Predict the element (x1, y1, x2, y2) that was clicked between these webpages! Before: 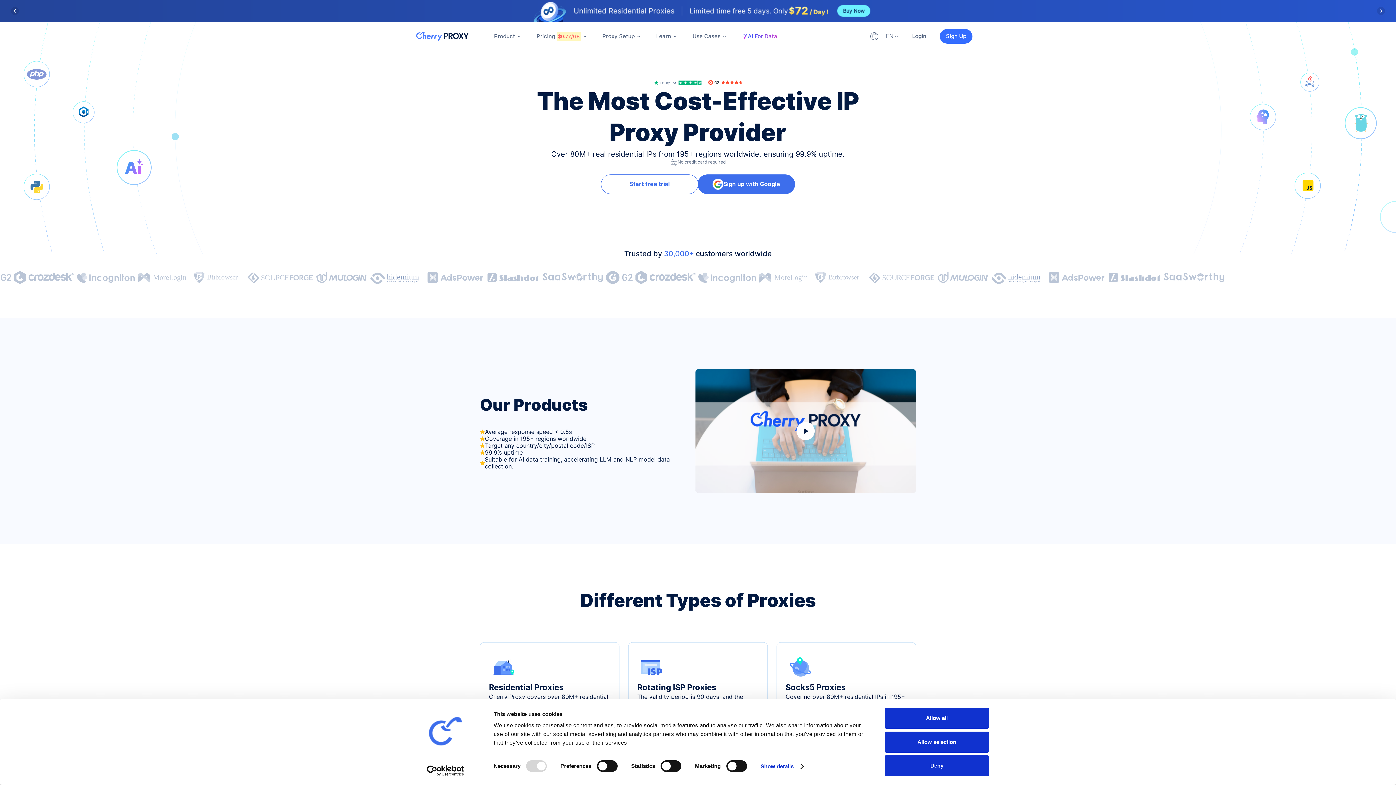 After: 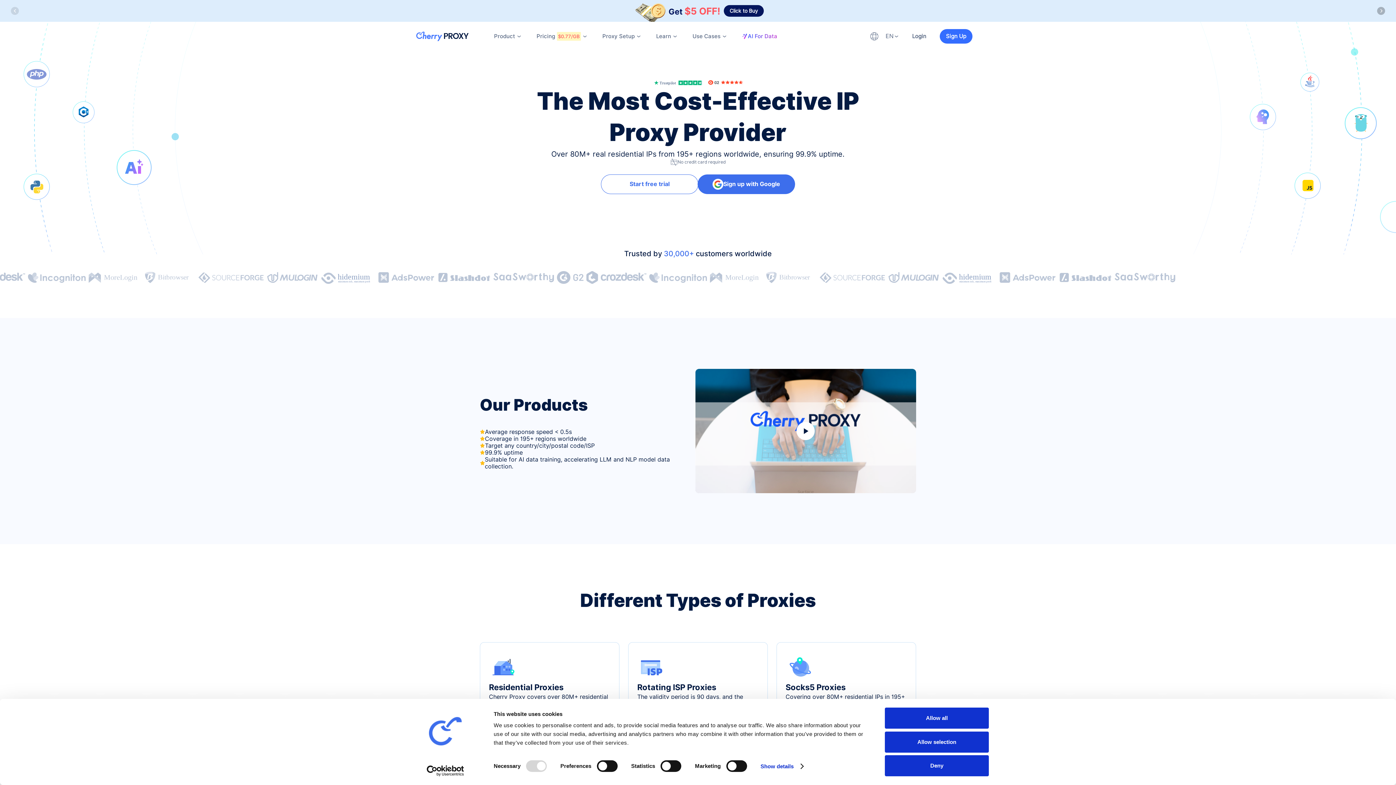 Action: bbox: (1377, 6, 1385, 14) label: Next slide